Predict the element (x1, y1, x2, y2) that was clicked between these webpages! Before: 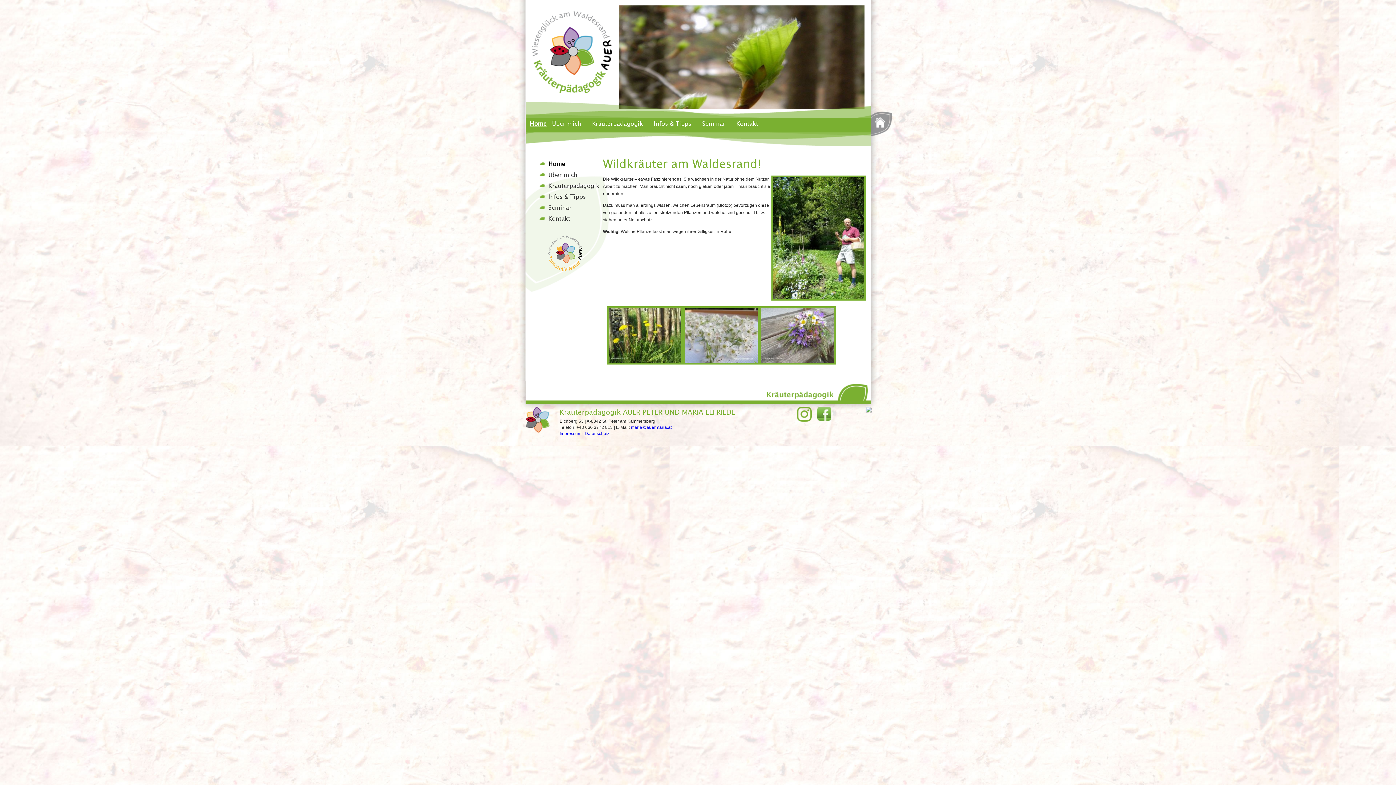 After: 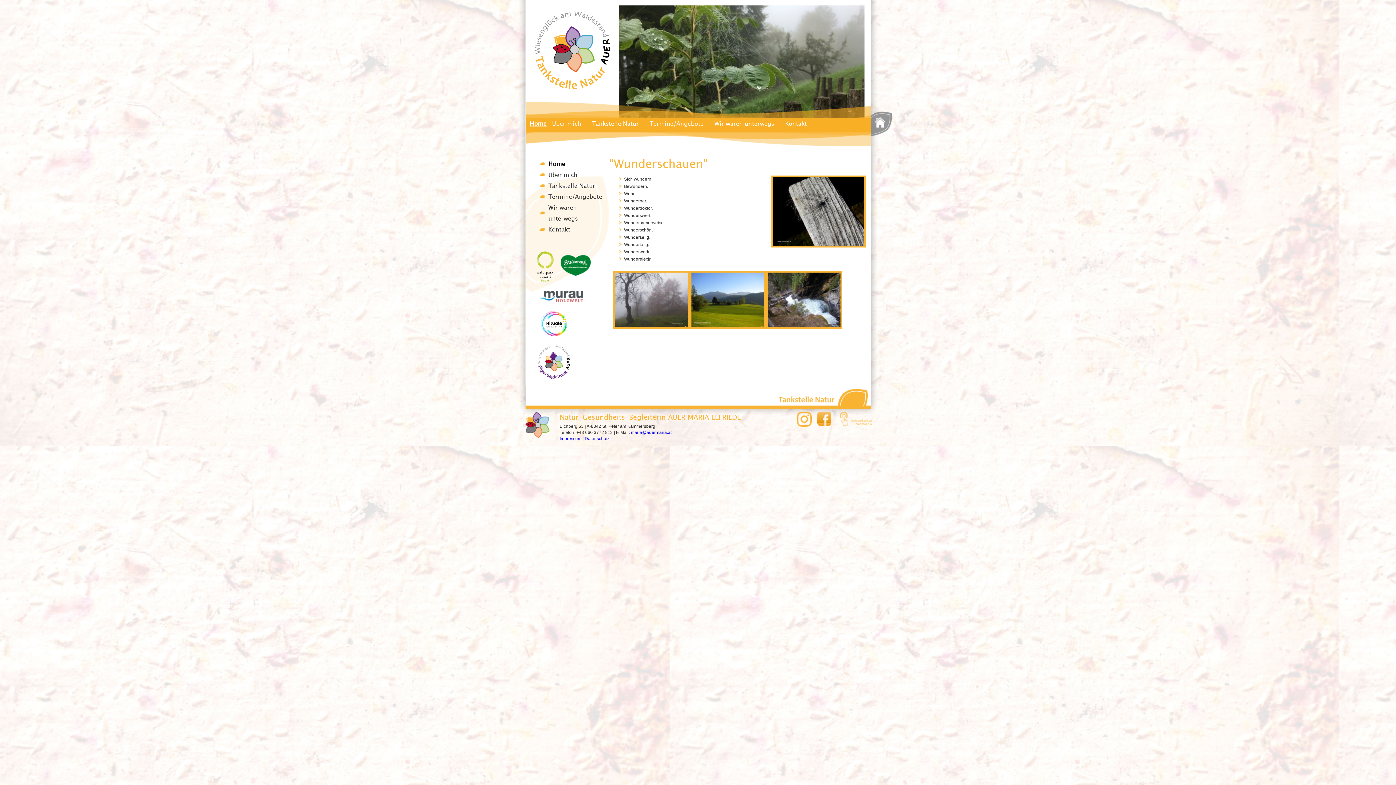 Action: bbox: (546, 267, 583, 273)